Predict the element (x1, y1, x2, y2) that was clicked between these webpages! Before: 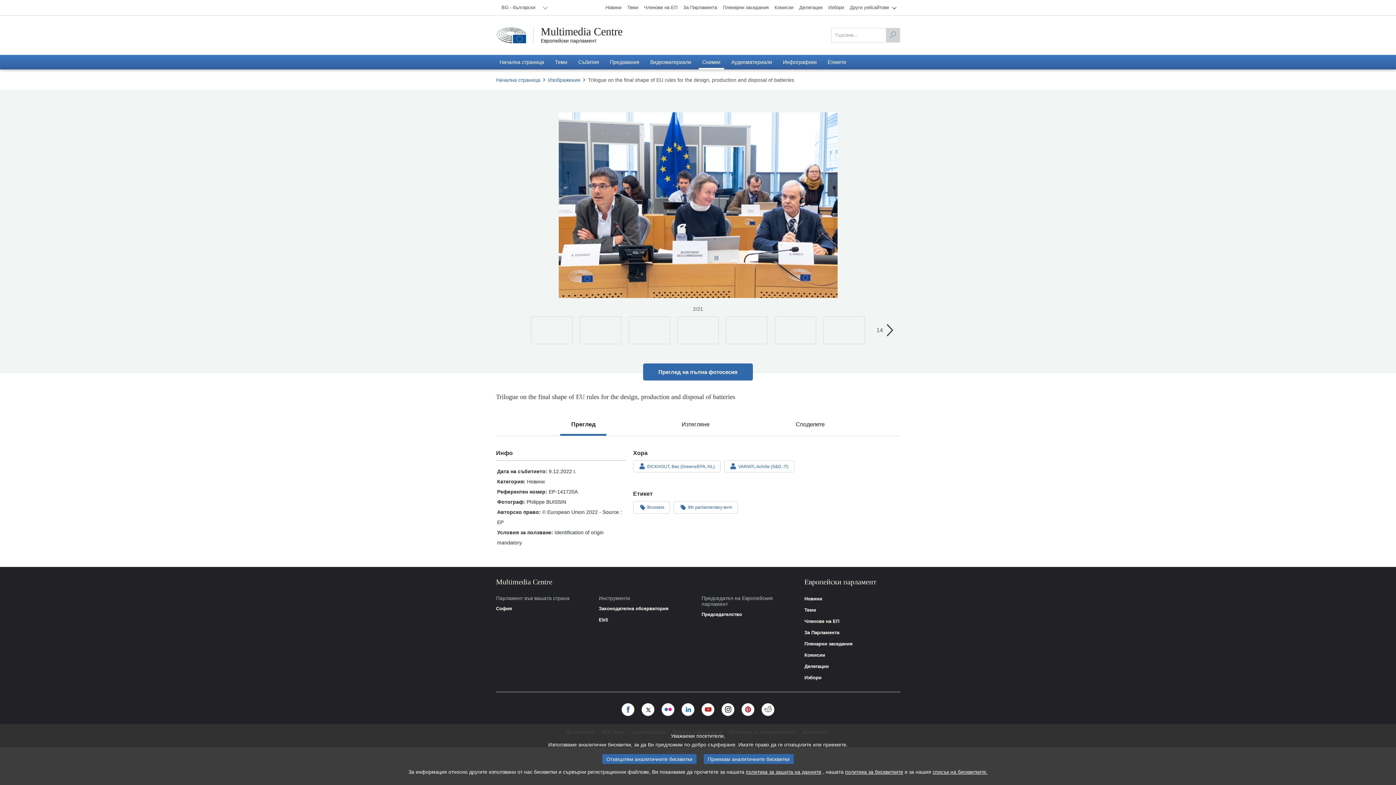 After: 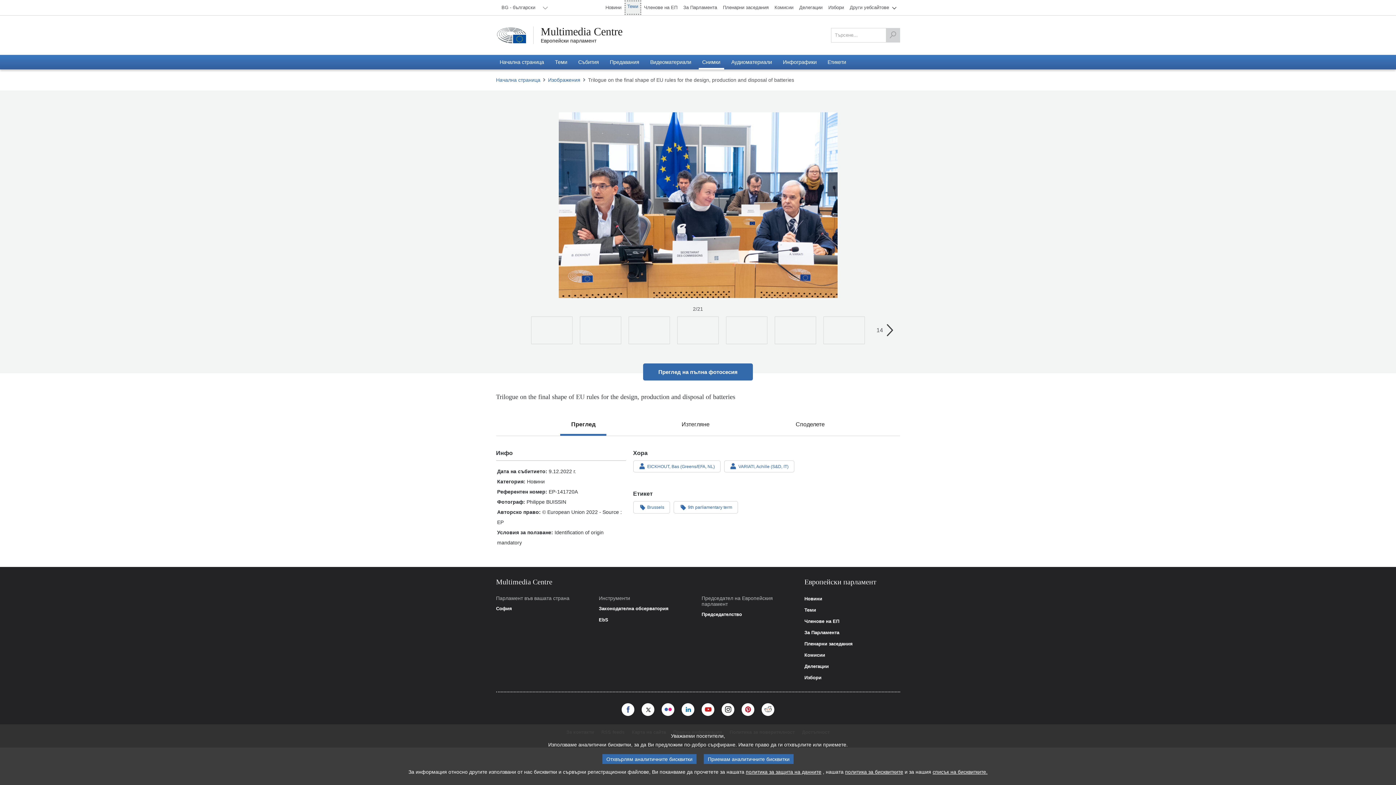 Action: label: Теми bbox: (624, 0, 641, 14)